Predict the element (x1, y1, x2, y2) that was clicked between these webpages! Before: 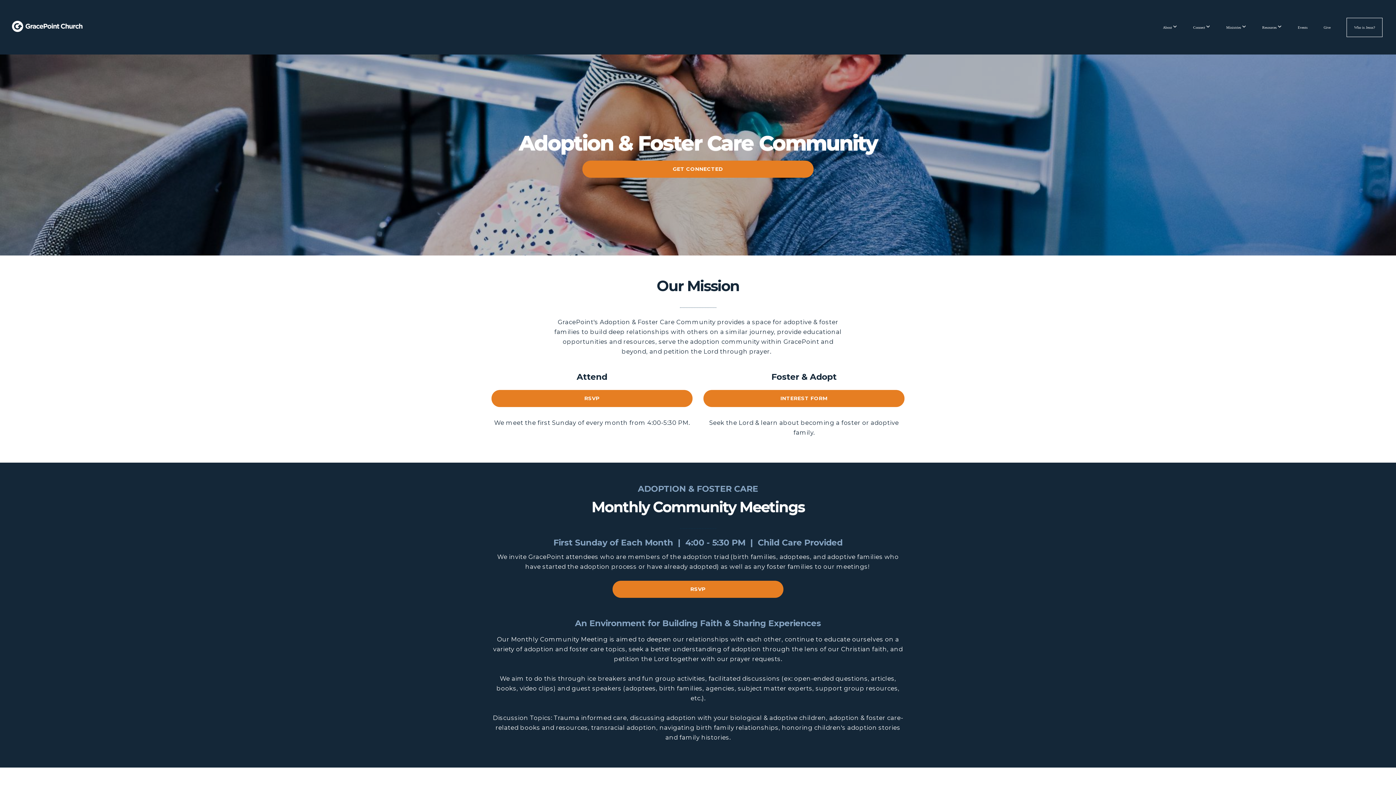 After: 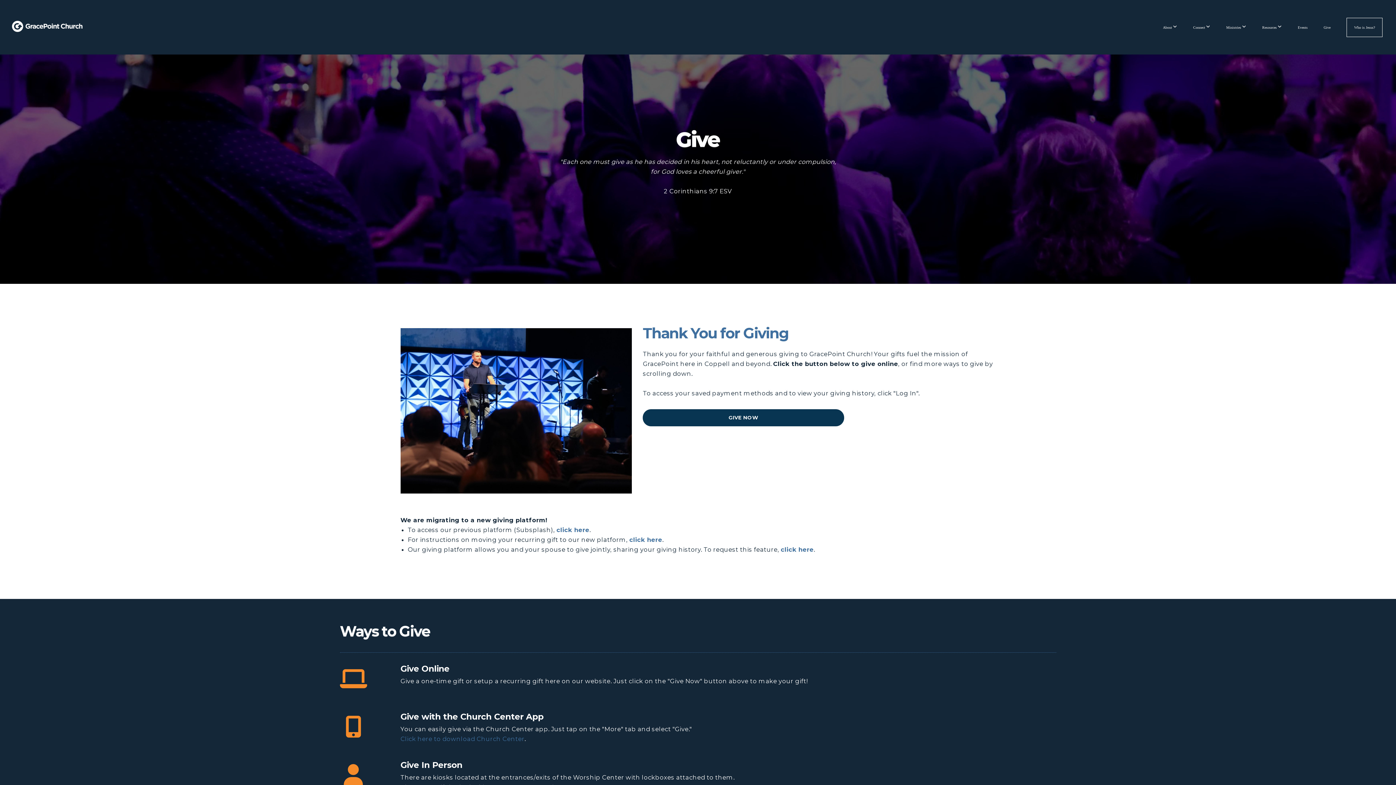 Action: label: Give bbox: (1316, 18, 1338, 36)